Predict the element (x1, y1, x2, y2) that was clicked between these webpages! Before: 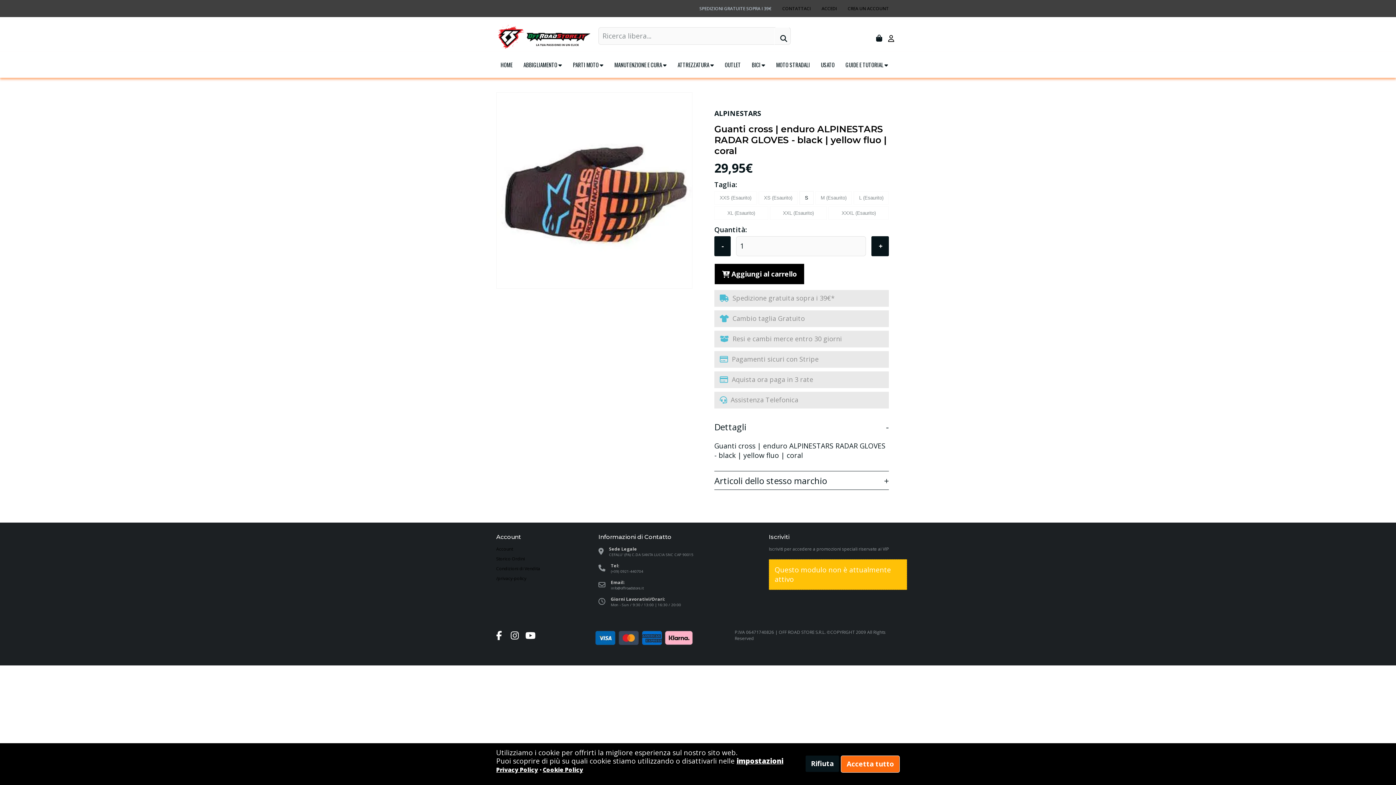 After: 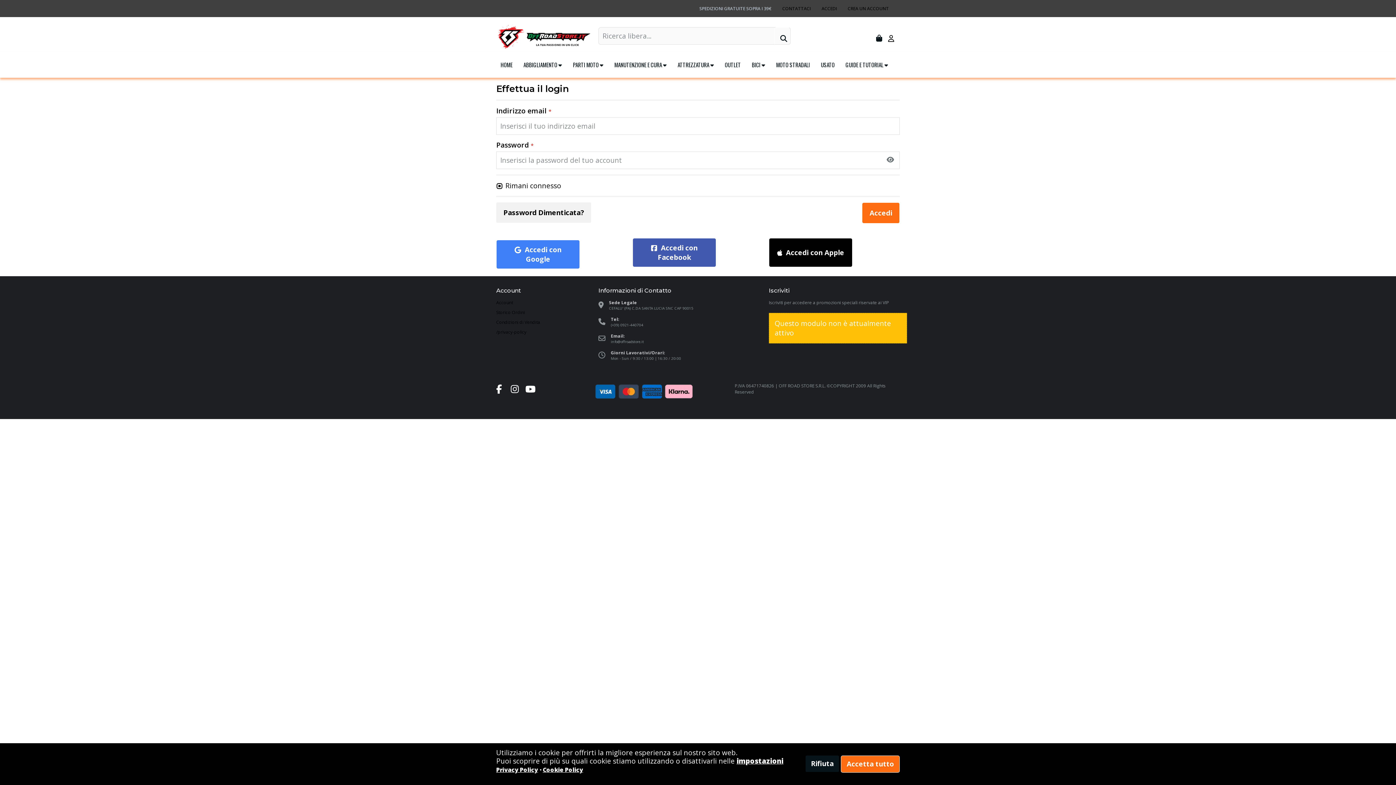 Action: label: Account bbox: (496, 546, 513, 552)